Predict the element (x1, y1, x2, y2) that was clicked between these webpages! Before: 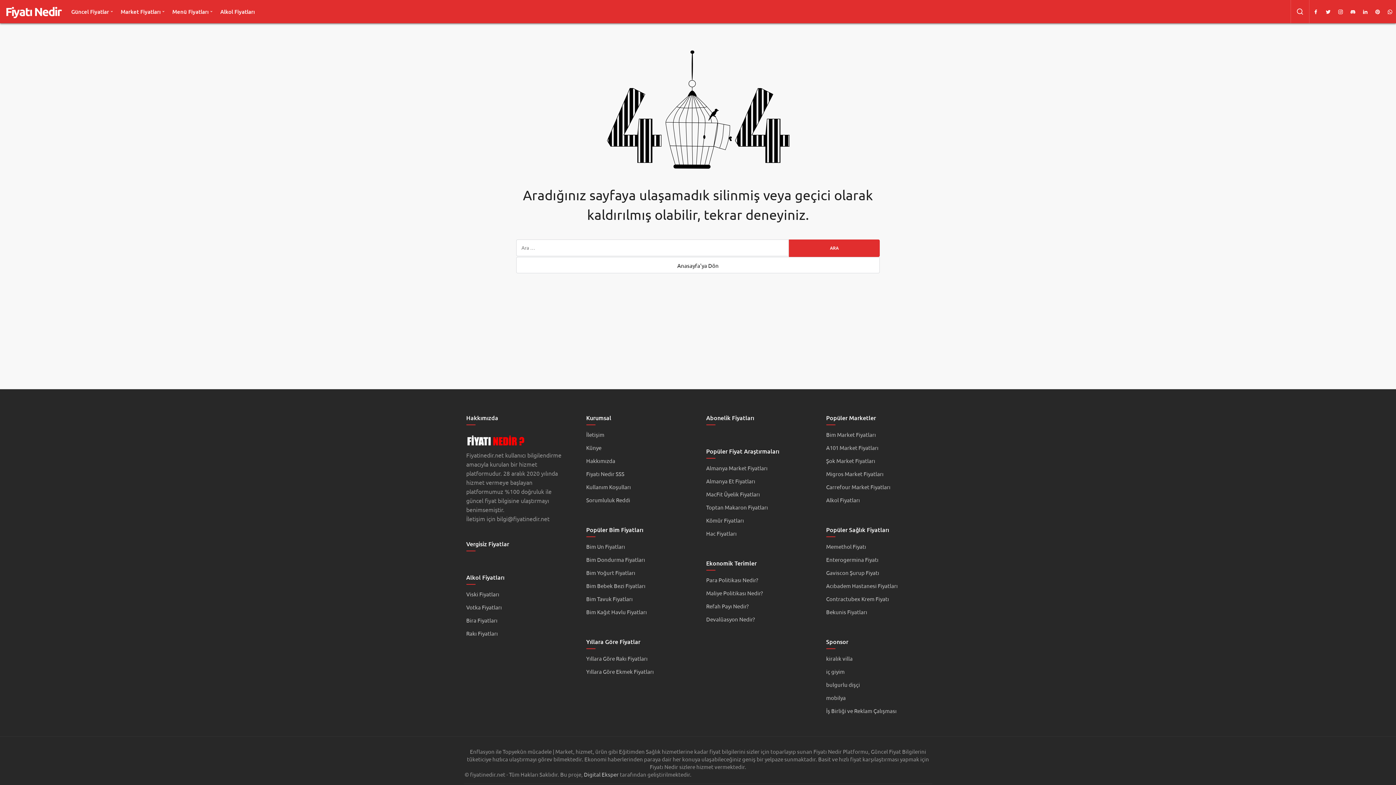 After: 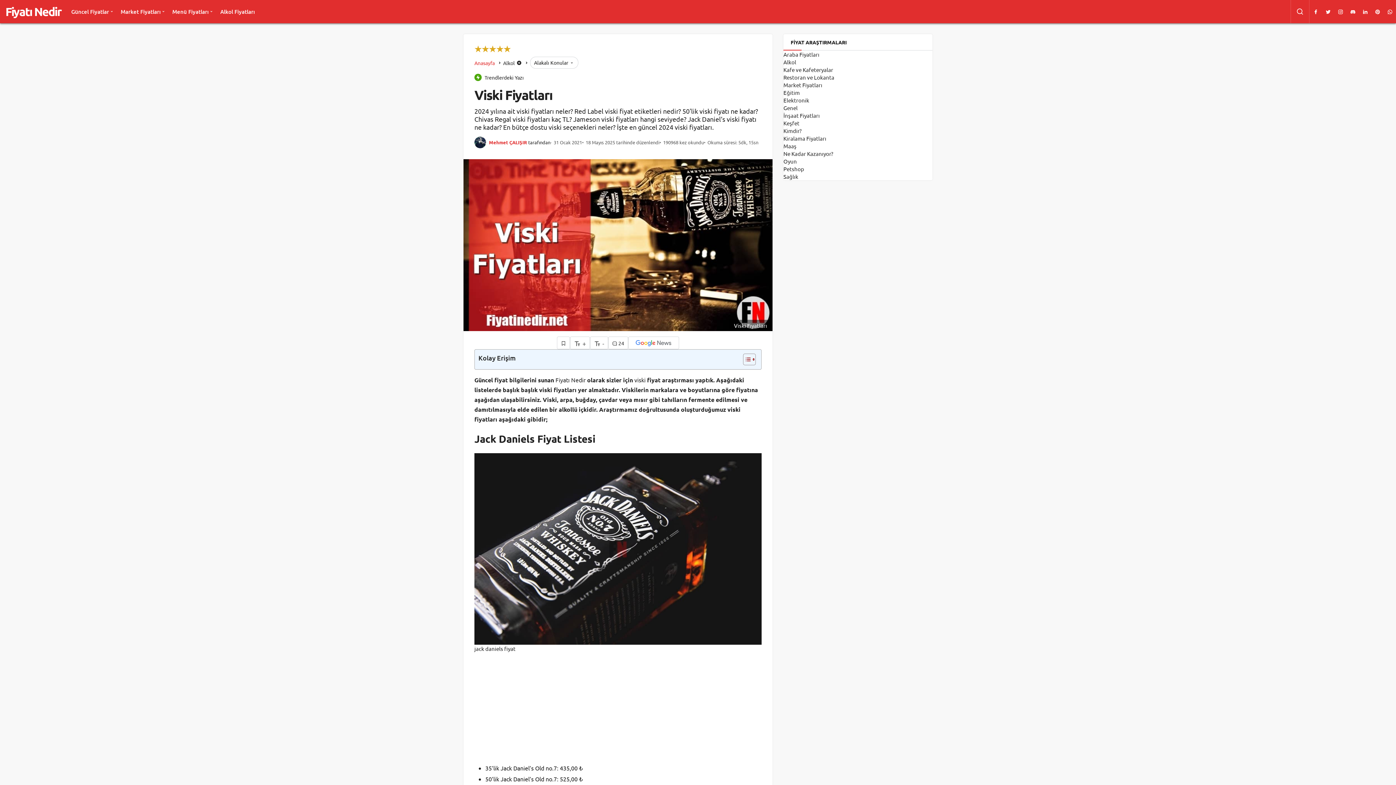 Action: bbox: (466, 590, 499, 597) label: Viski Fiyatları